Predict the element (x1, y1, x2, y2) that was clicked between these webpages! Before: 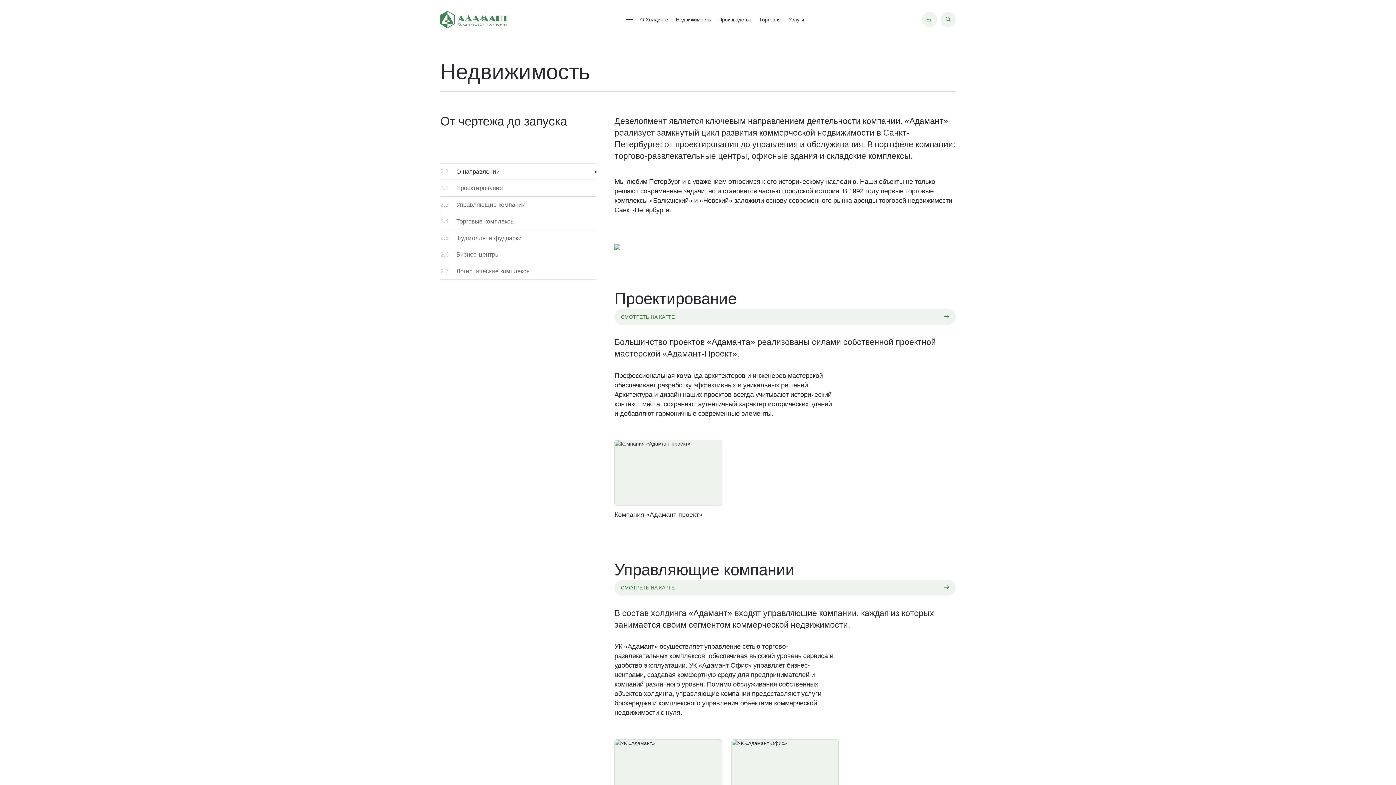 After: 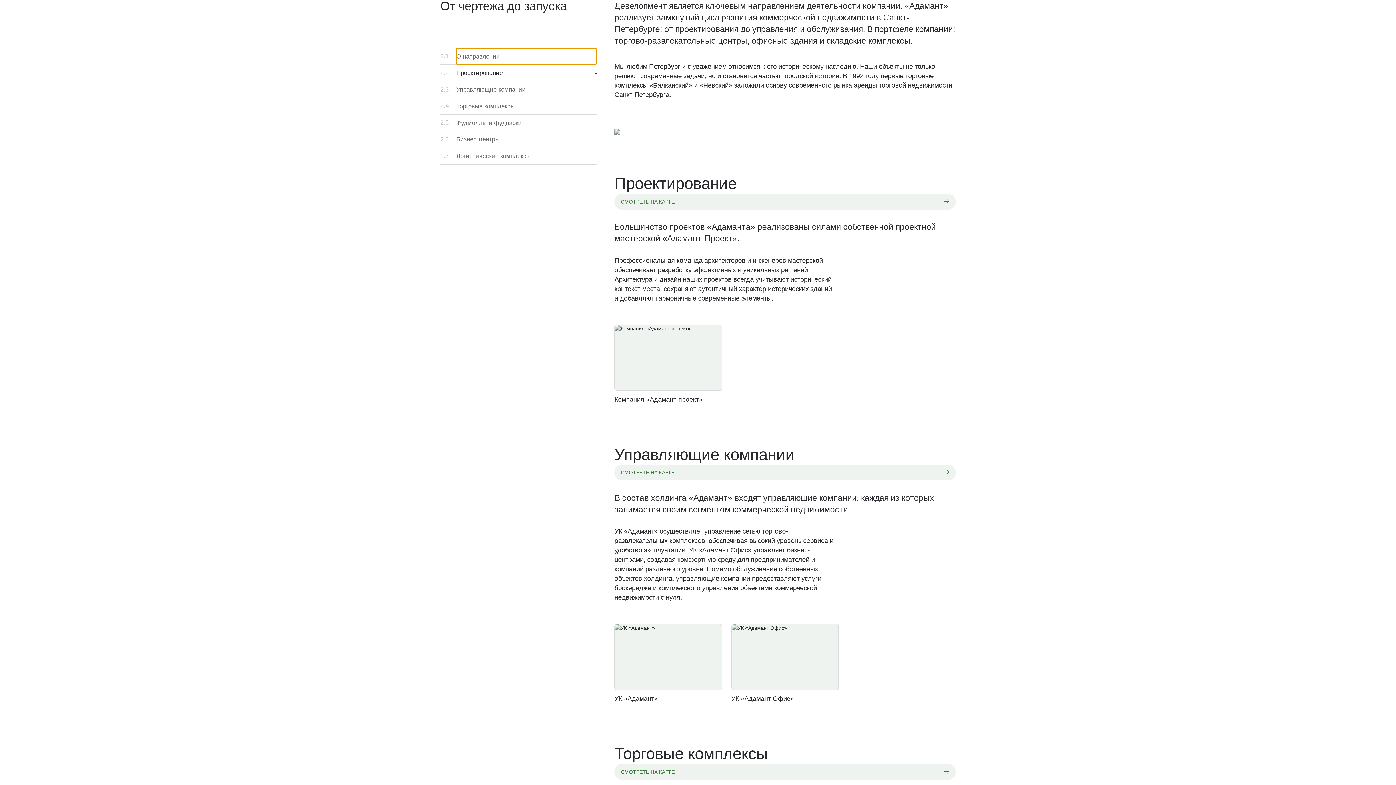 Action: label: О направлении bbox: (456, 163, 596, 179)